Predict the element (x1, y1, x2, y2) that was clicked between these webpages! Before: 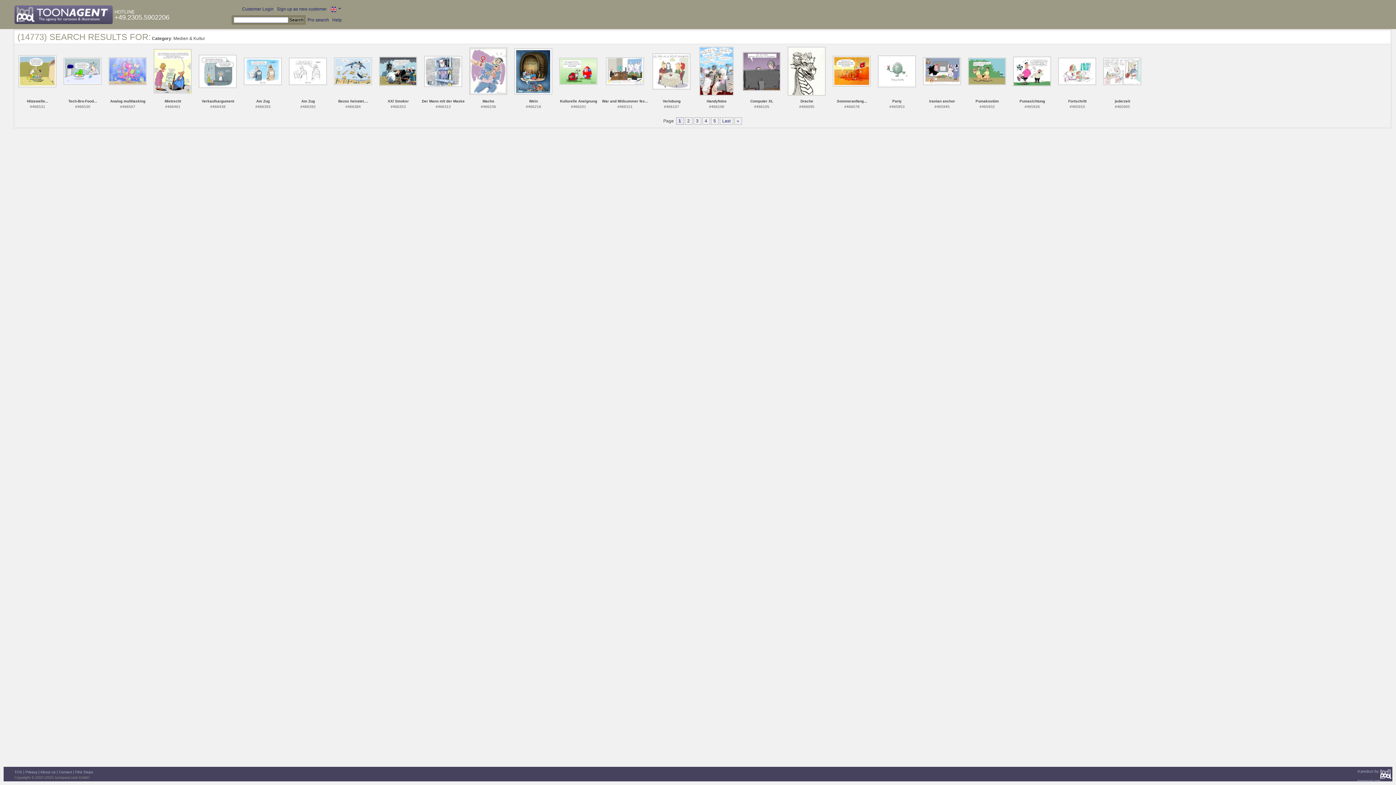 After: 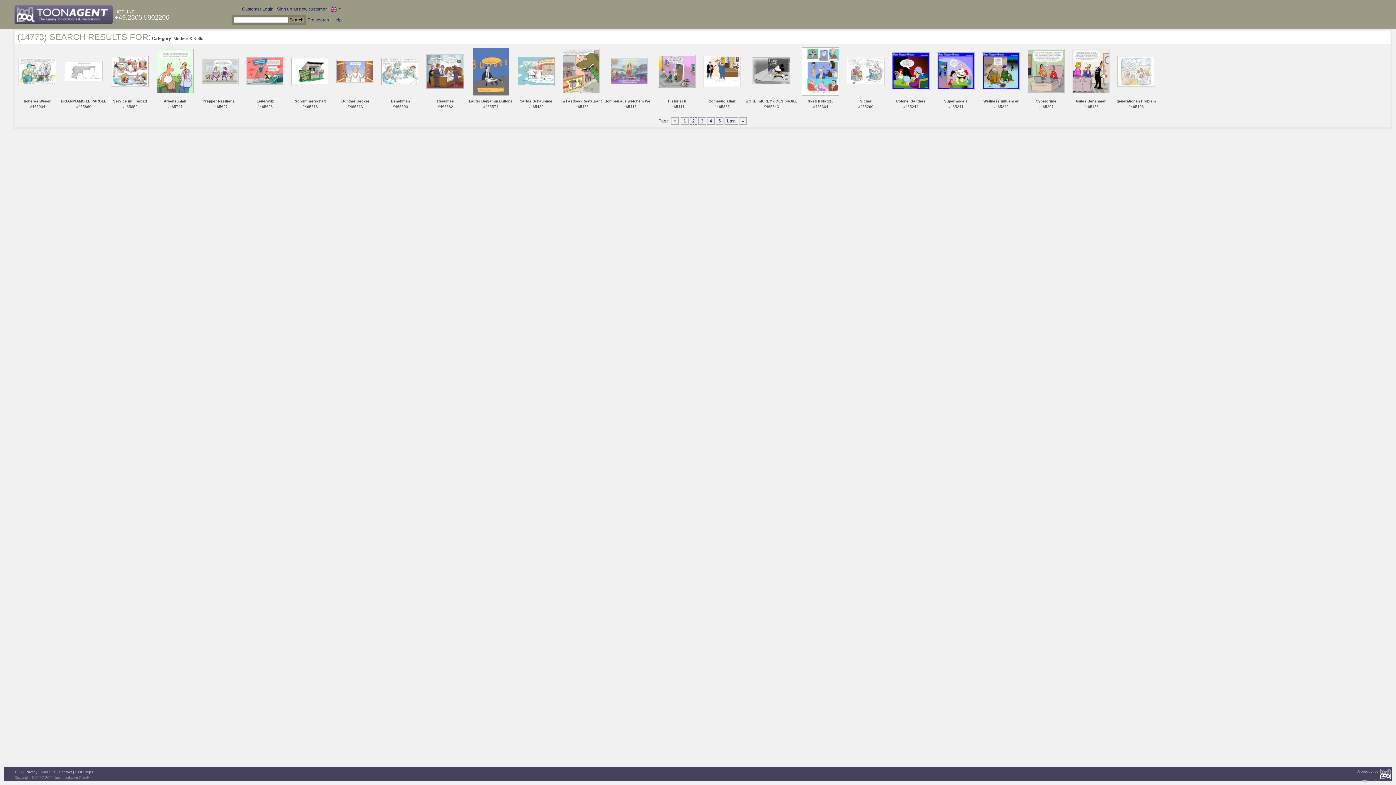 Action: bbox: (684, 117, 692, 124) label: 2